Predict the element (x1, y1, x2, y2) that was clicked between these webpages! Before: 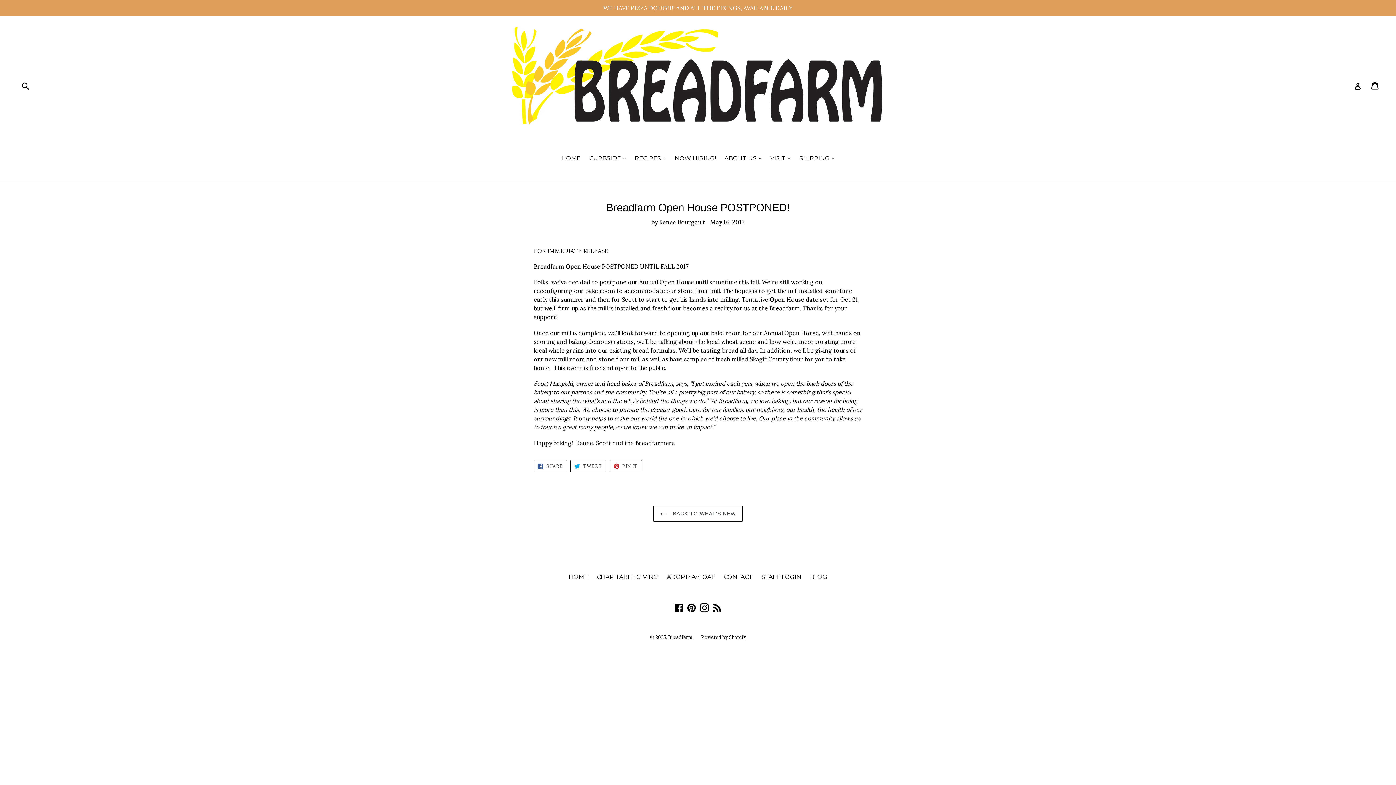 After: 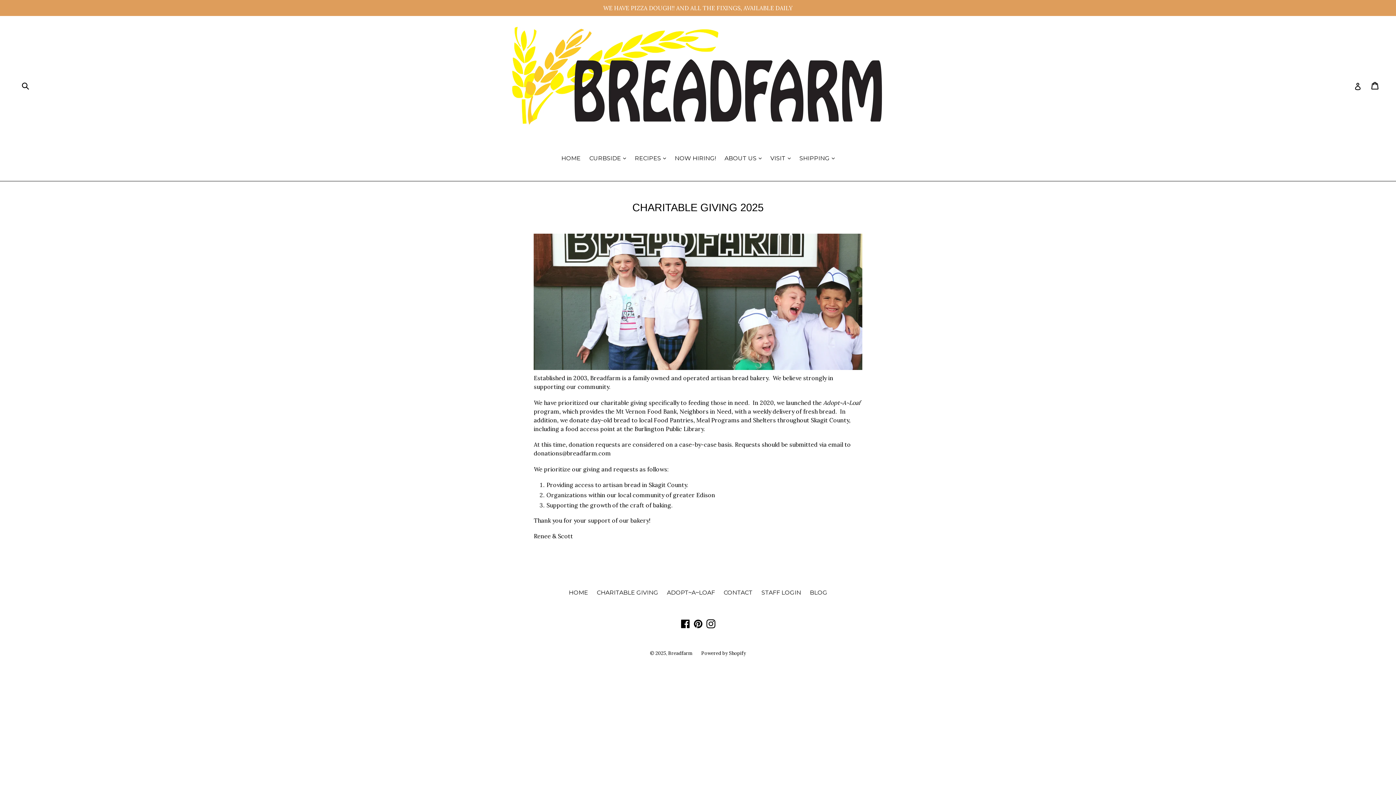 Action: bbox: (596, 573, 658, 580) label: CHARITABLE GIVING